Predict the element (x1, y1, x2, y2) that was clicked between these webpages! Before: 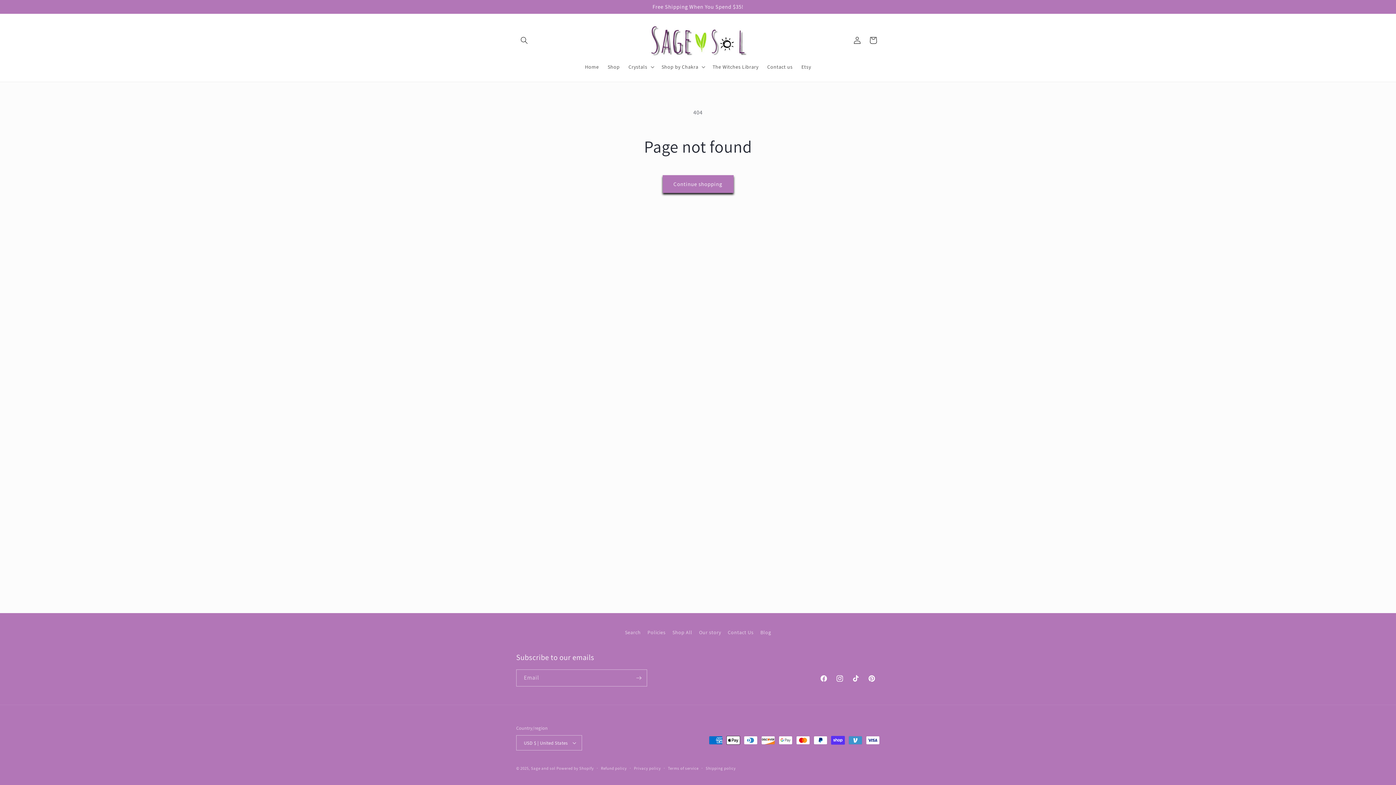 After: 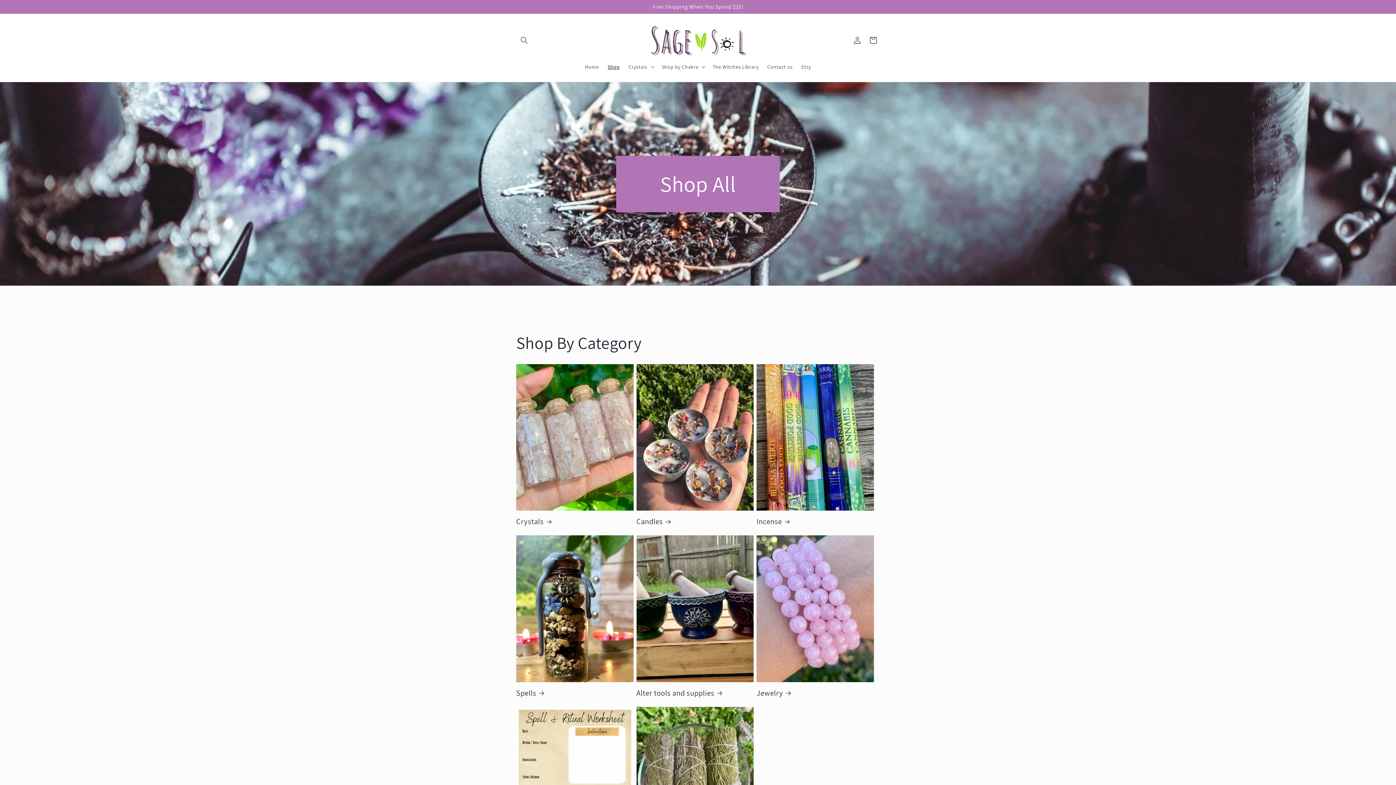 Action: bbox: (672, 626, 692, 639) label: Shop All